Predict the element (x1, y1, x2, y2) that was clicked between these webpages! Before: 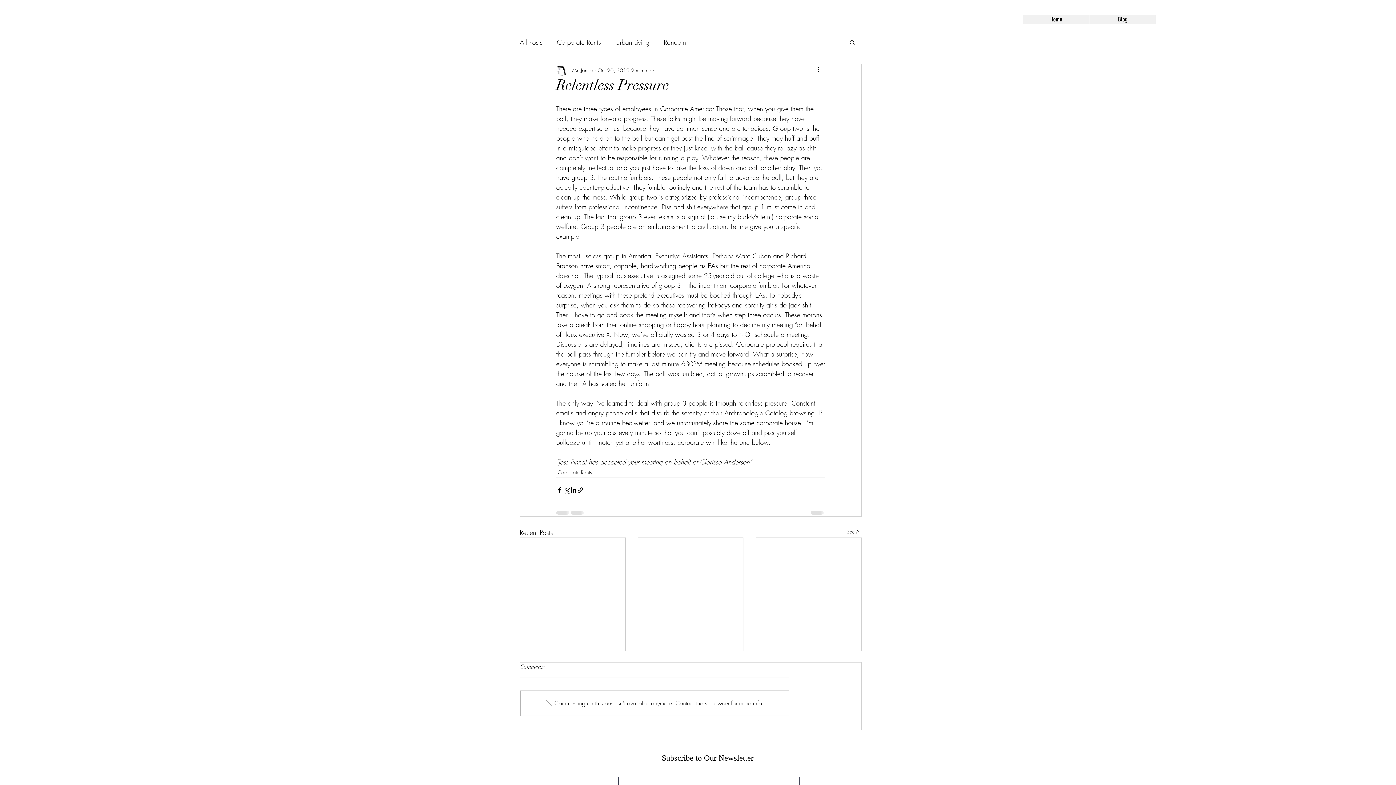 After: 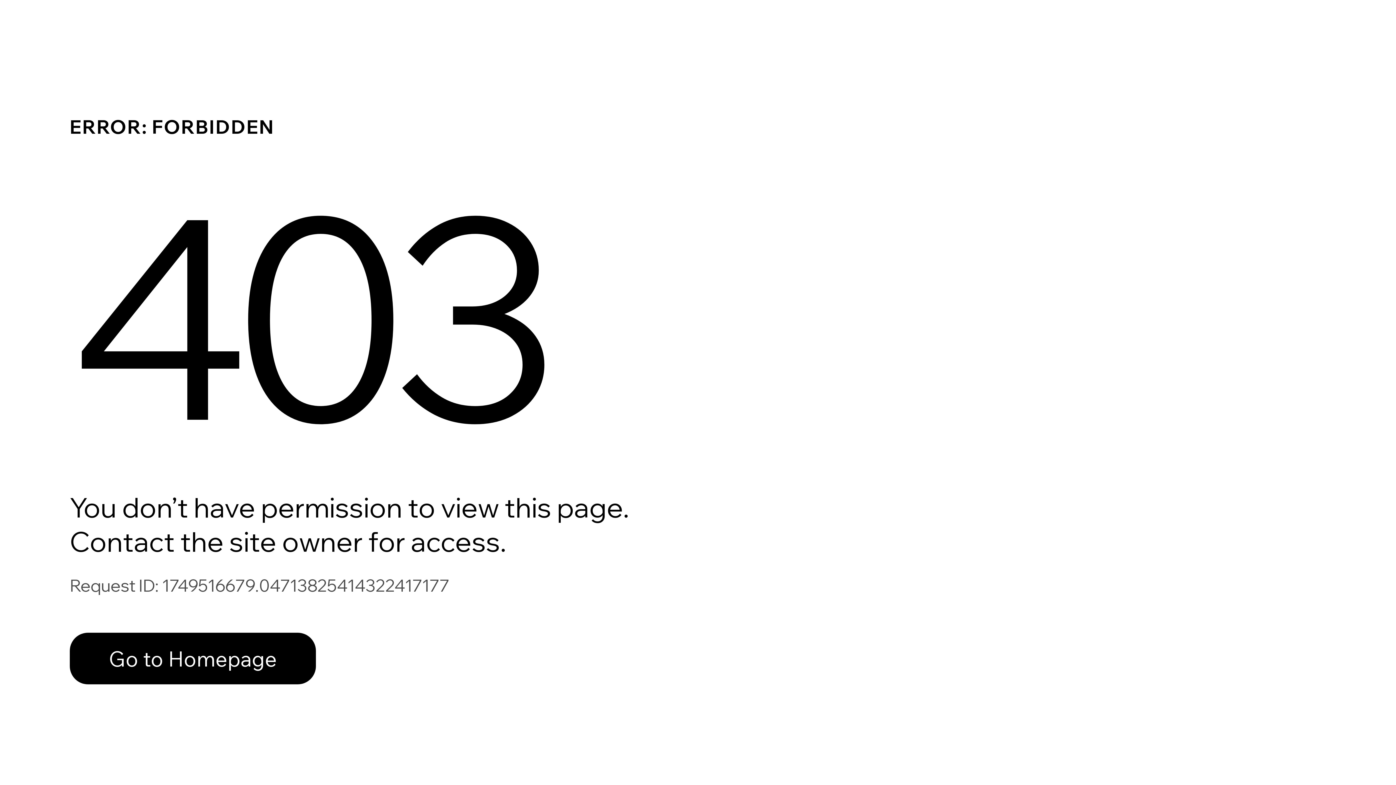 Action: label: Blog bbox: (1089, 14, 1156, 24)